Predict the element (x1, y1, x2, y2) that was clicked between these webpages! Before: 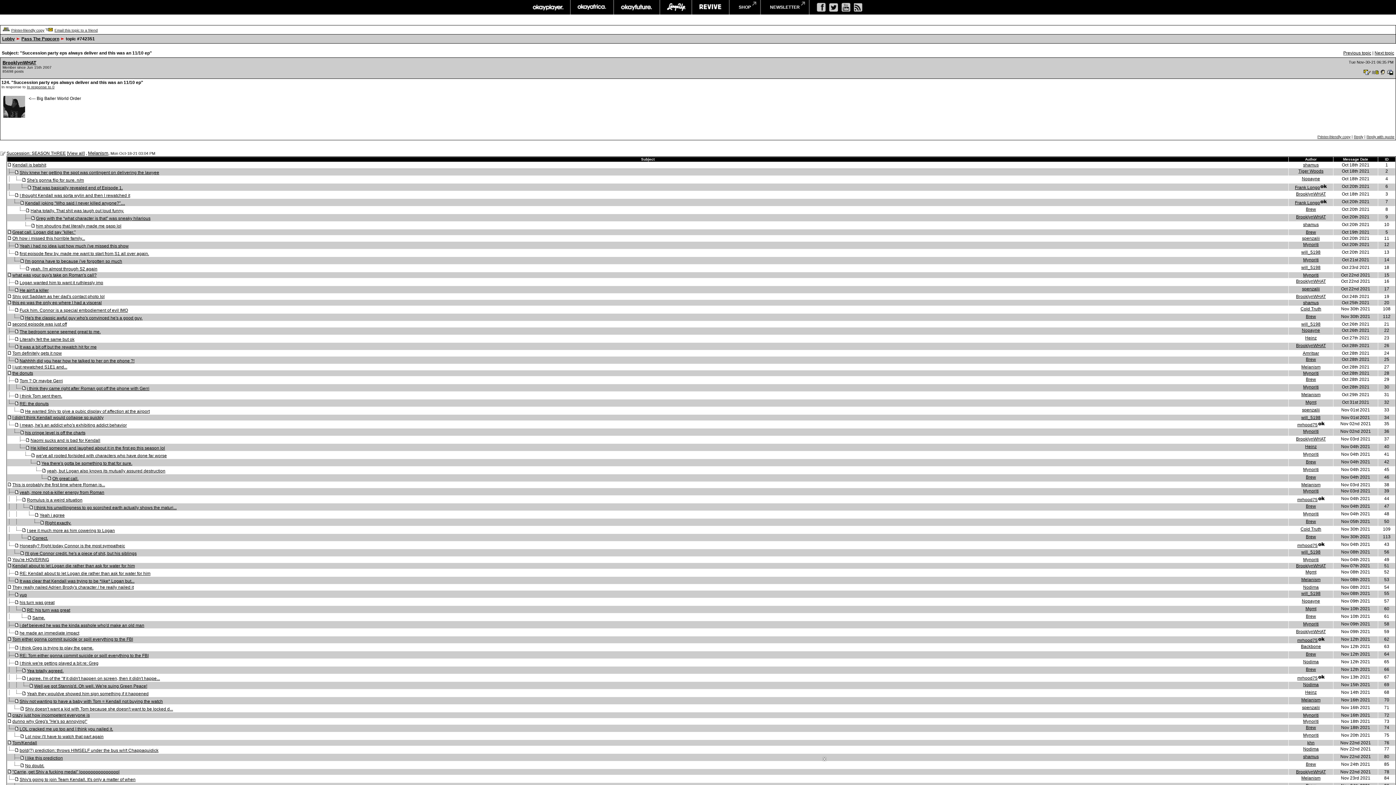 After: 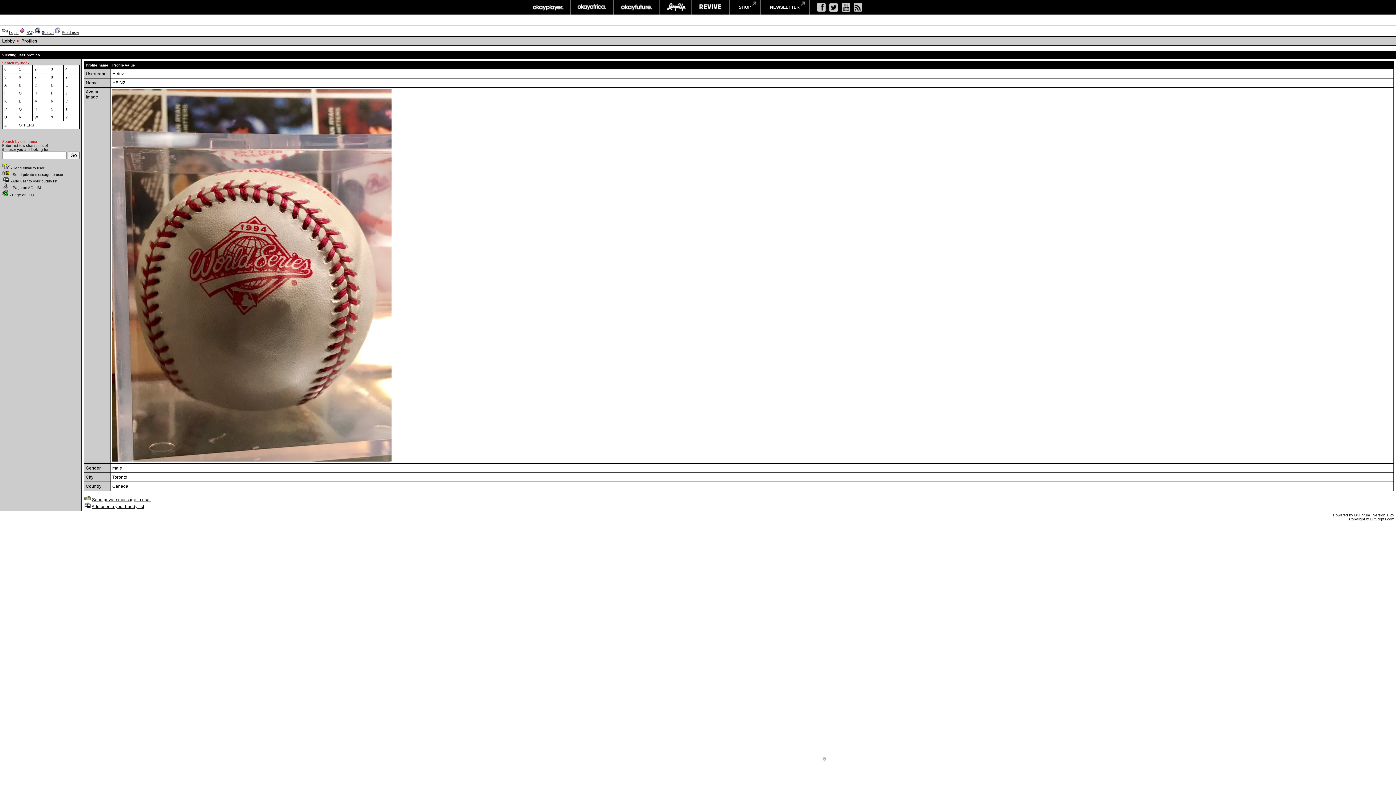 Action: label: Heinz bbox: (1305, 335, 1317, 340)